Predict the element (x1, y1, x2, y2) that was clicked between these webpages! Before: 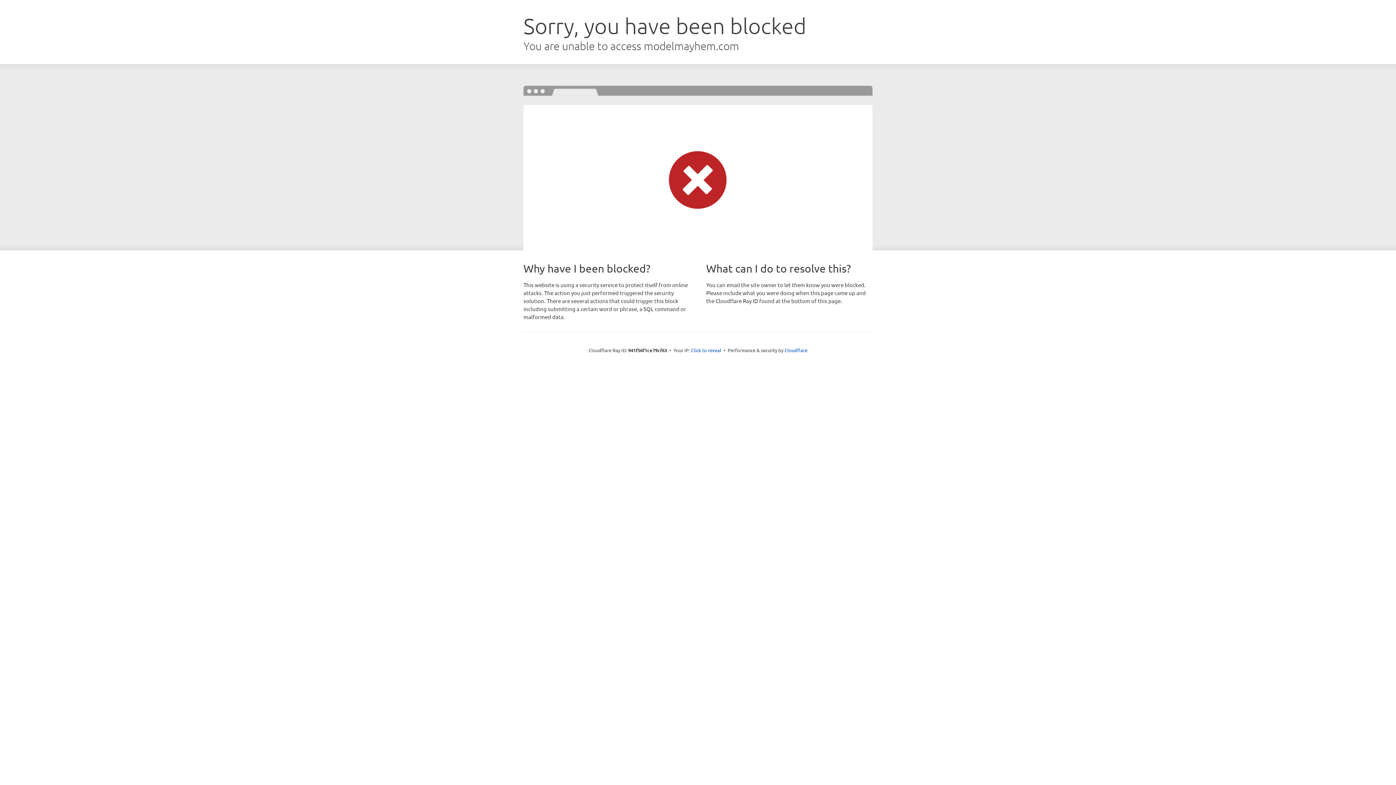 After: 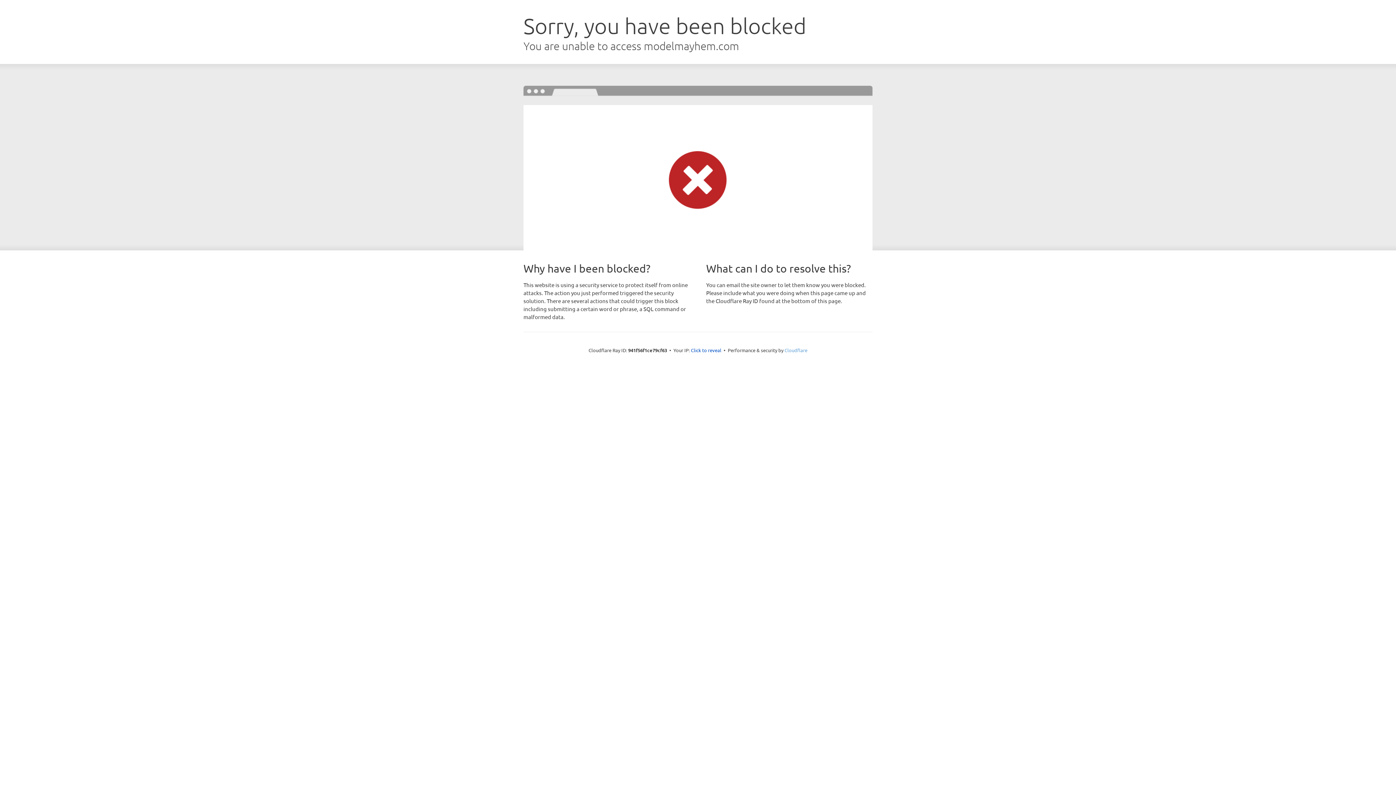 Action: label: Cloudflare bbox: (784, 347, 807, 353)